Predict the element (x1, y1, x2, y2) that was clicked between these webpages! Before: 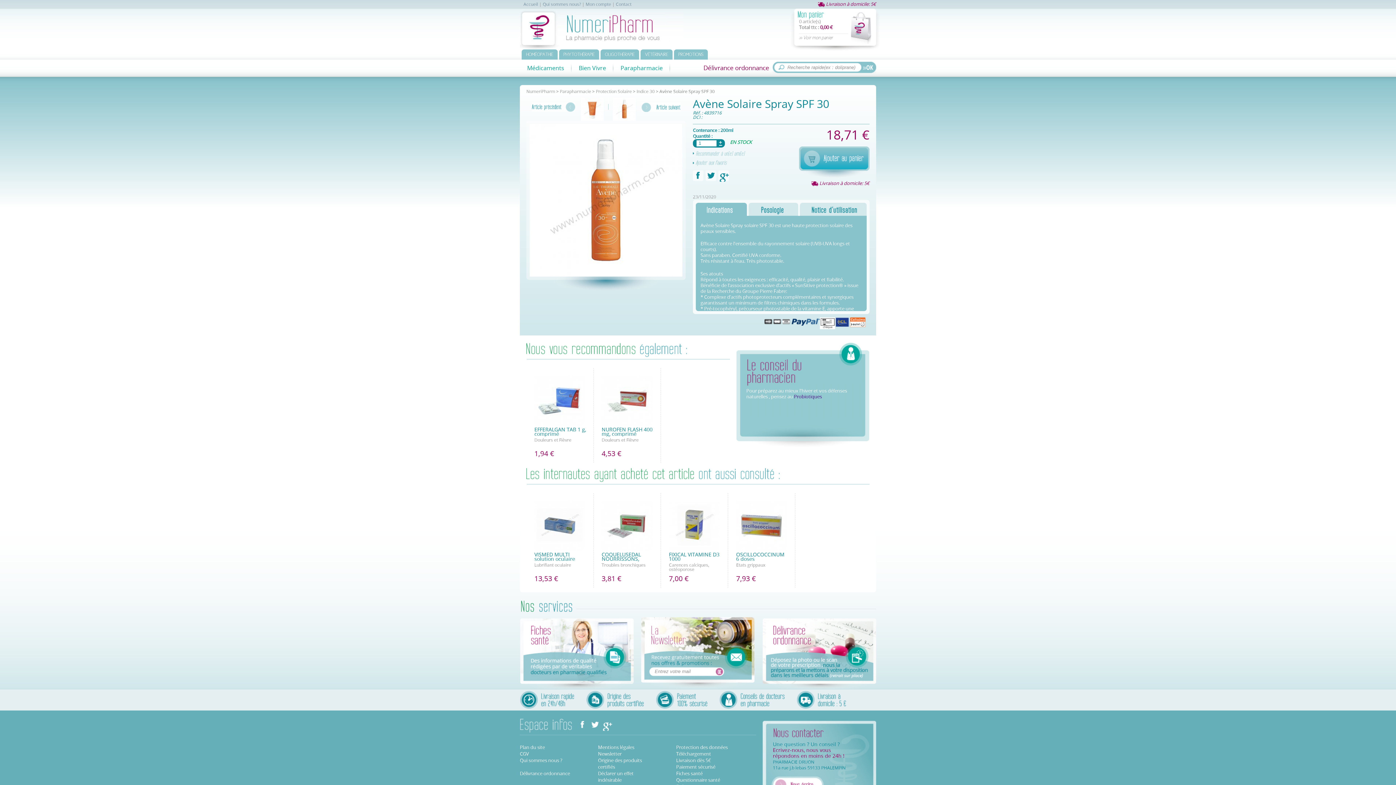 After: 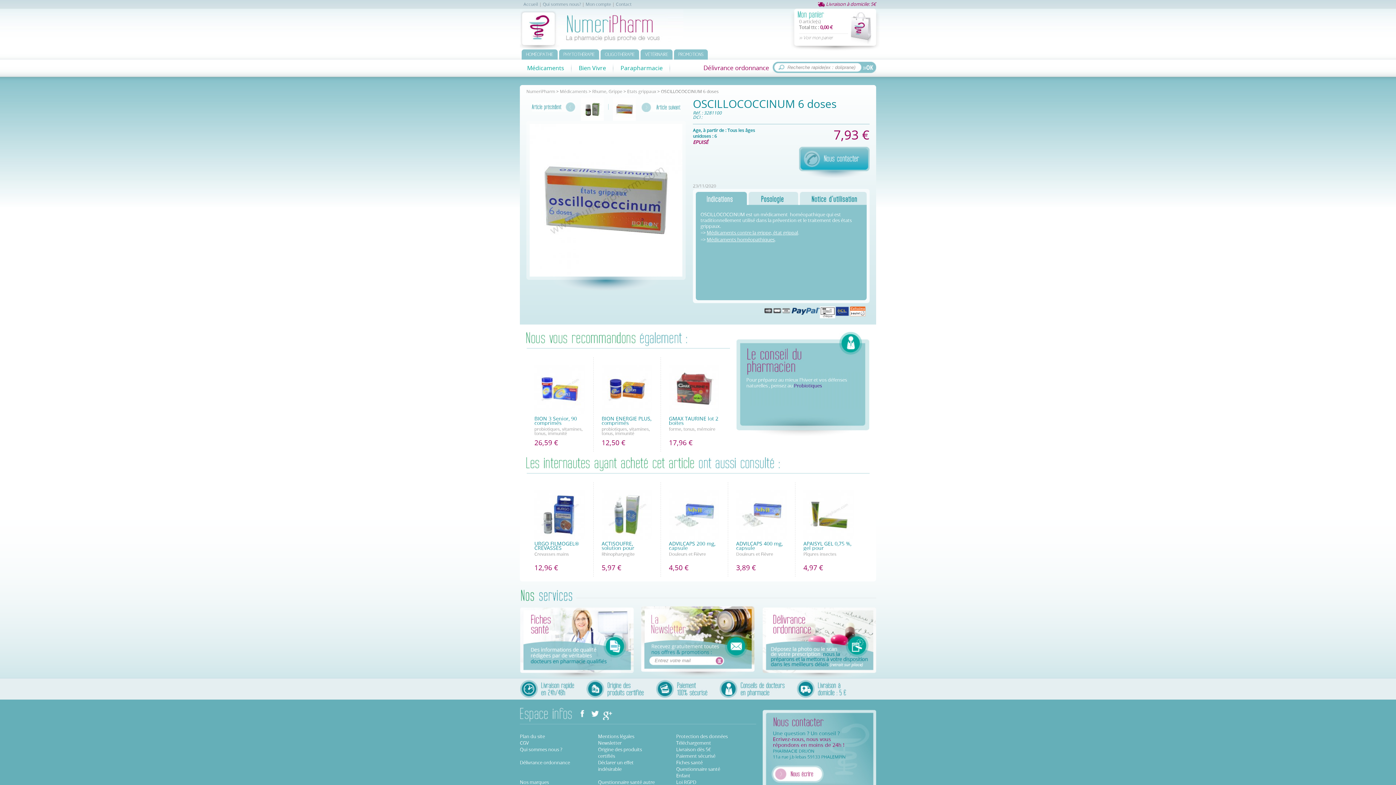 Action: bbox: (736, 547, 786, 552)